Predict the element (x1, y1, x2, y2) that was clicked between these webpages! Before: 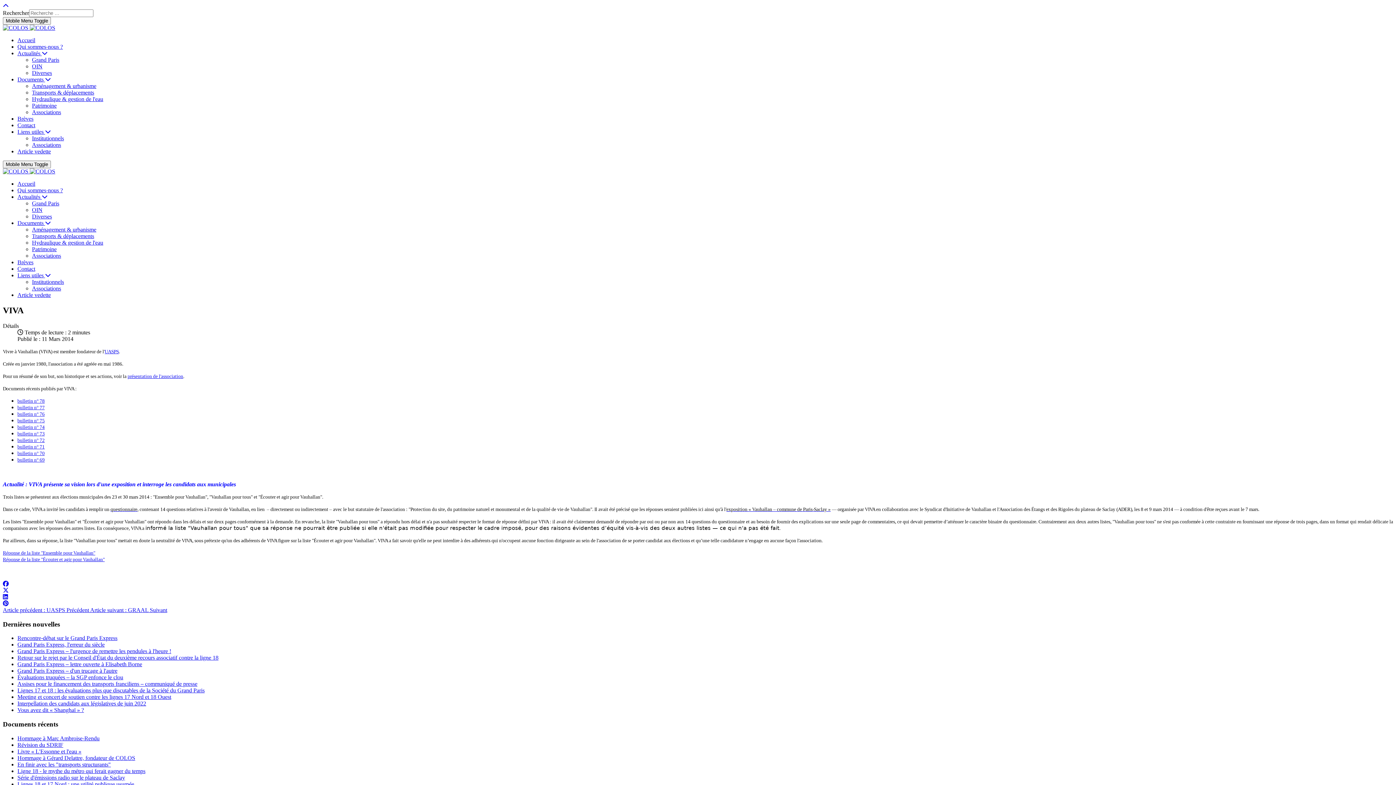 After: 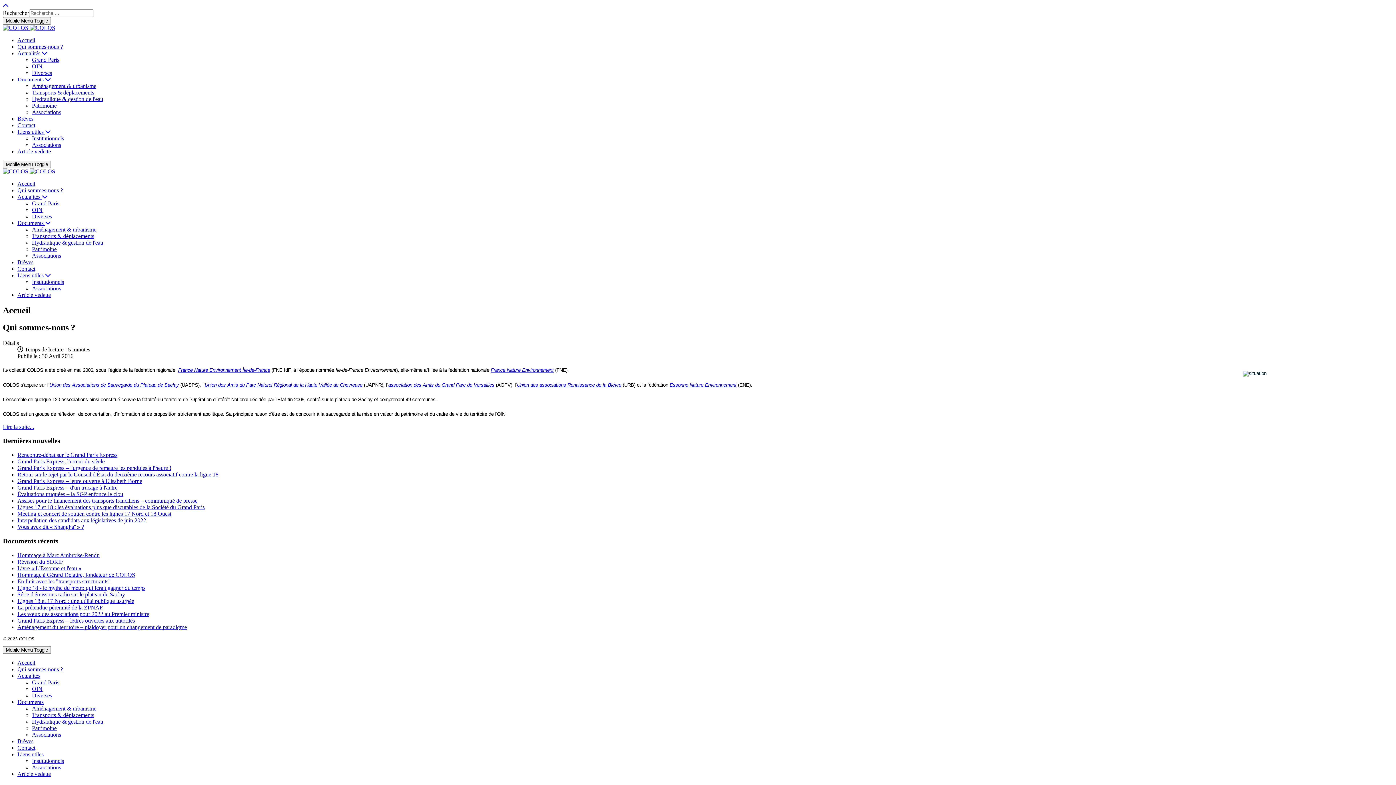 Action: label:   bbox: (2, 168, 55, 174)